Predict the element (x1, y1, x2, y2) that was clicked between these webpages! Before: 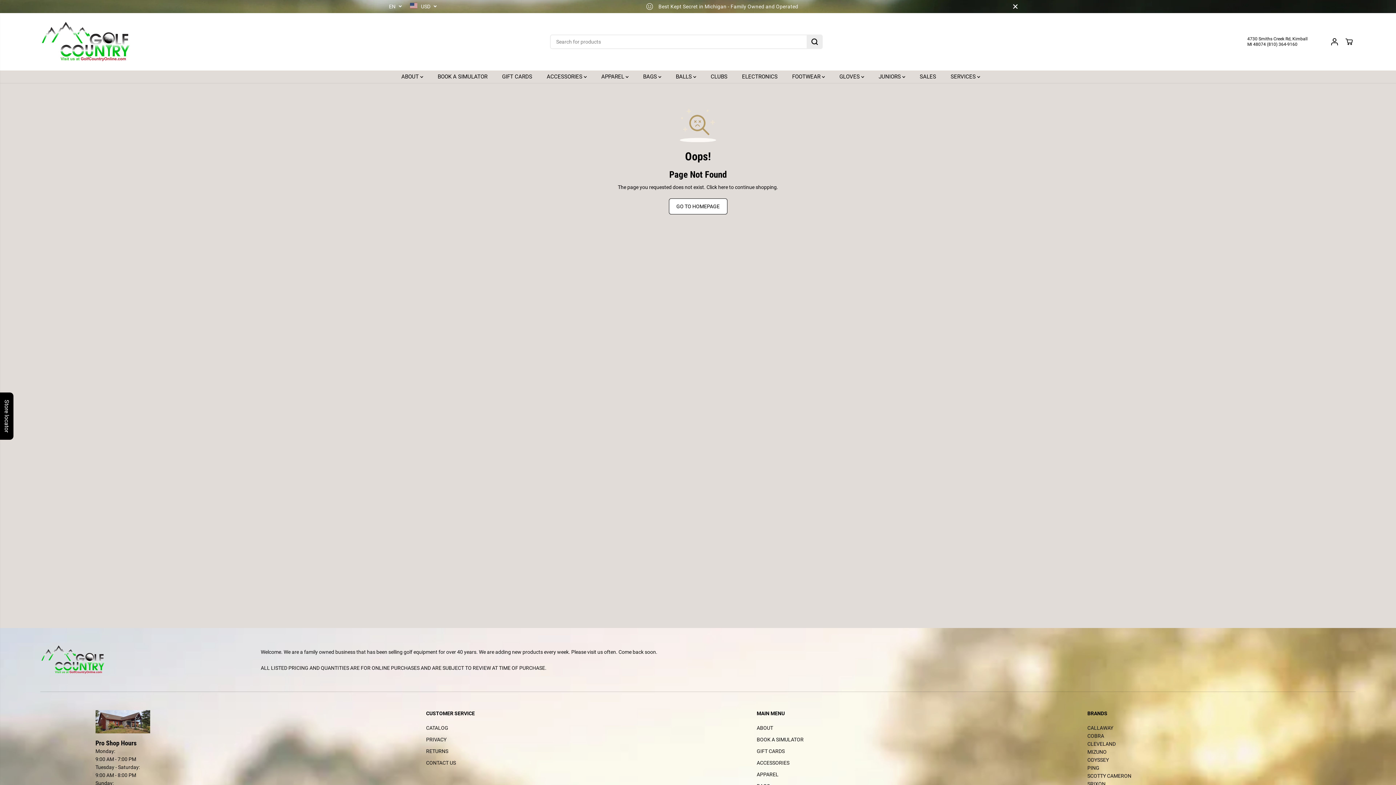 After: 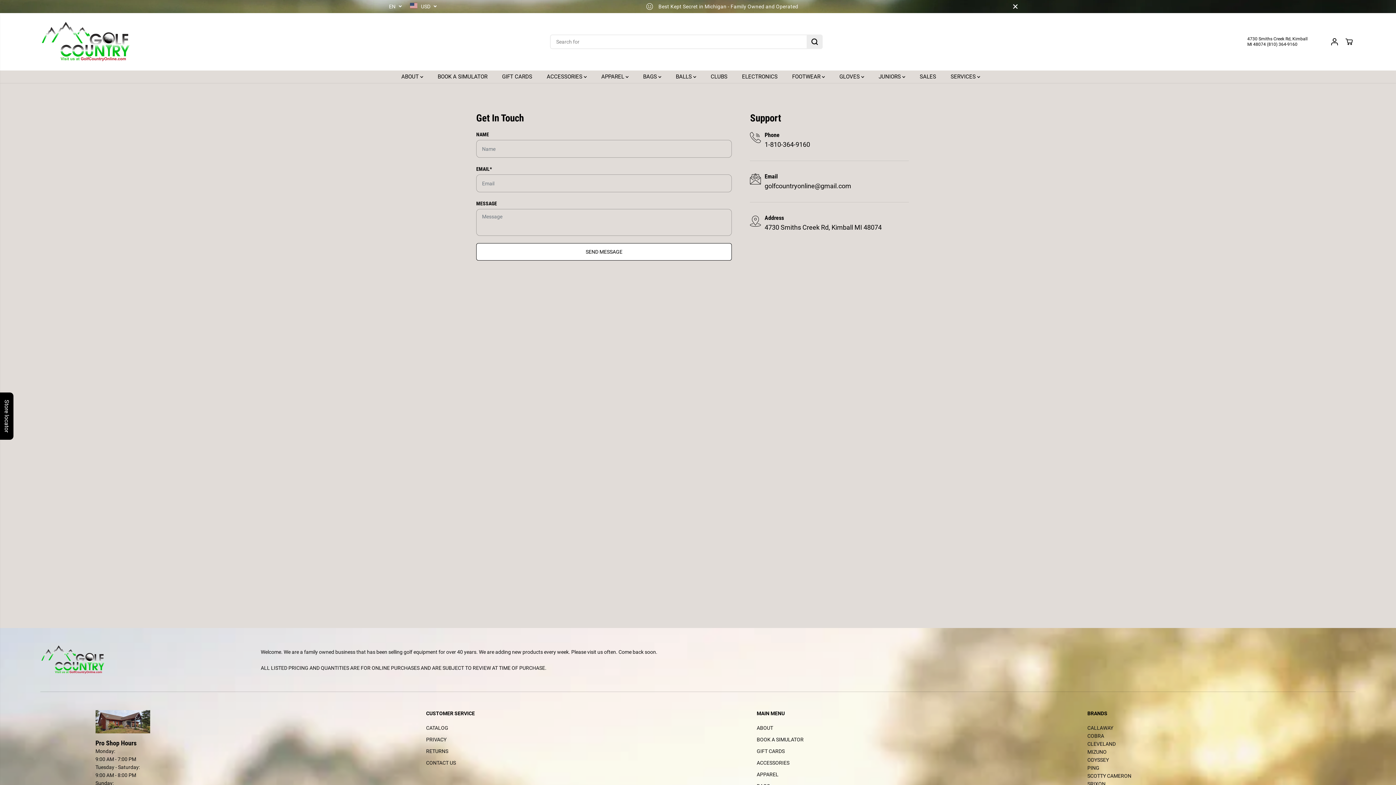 Action: label: CONTACT US bbox: (426, 759, 456, 767)